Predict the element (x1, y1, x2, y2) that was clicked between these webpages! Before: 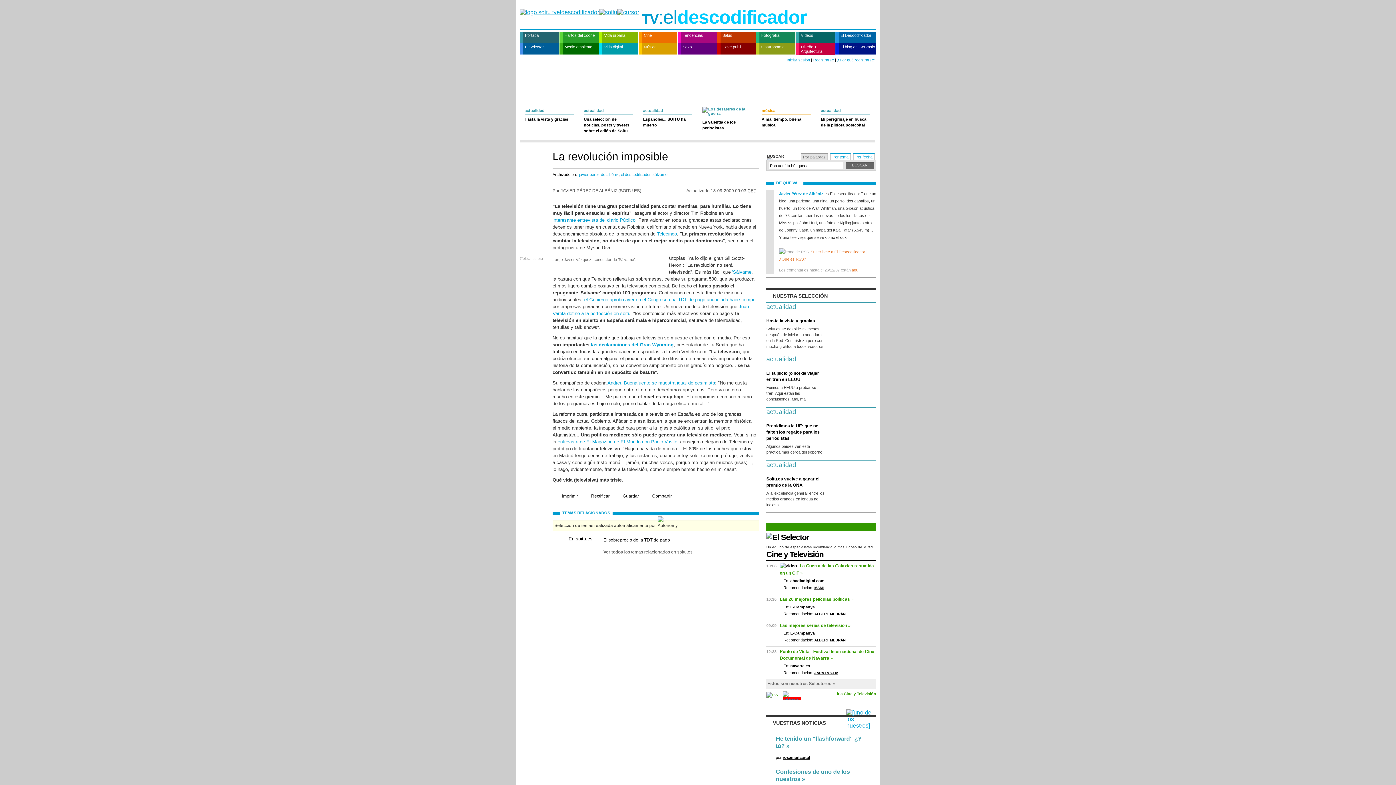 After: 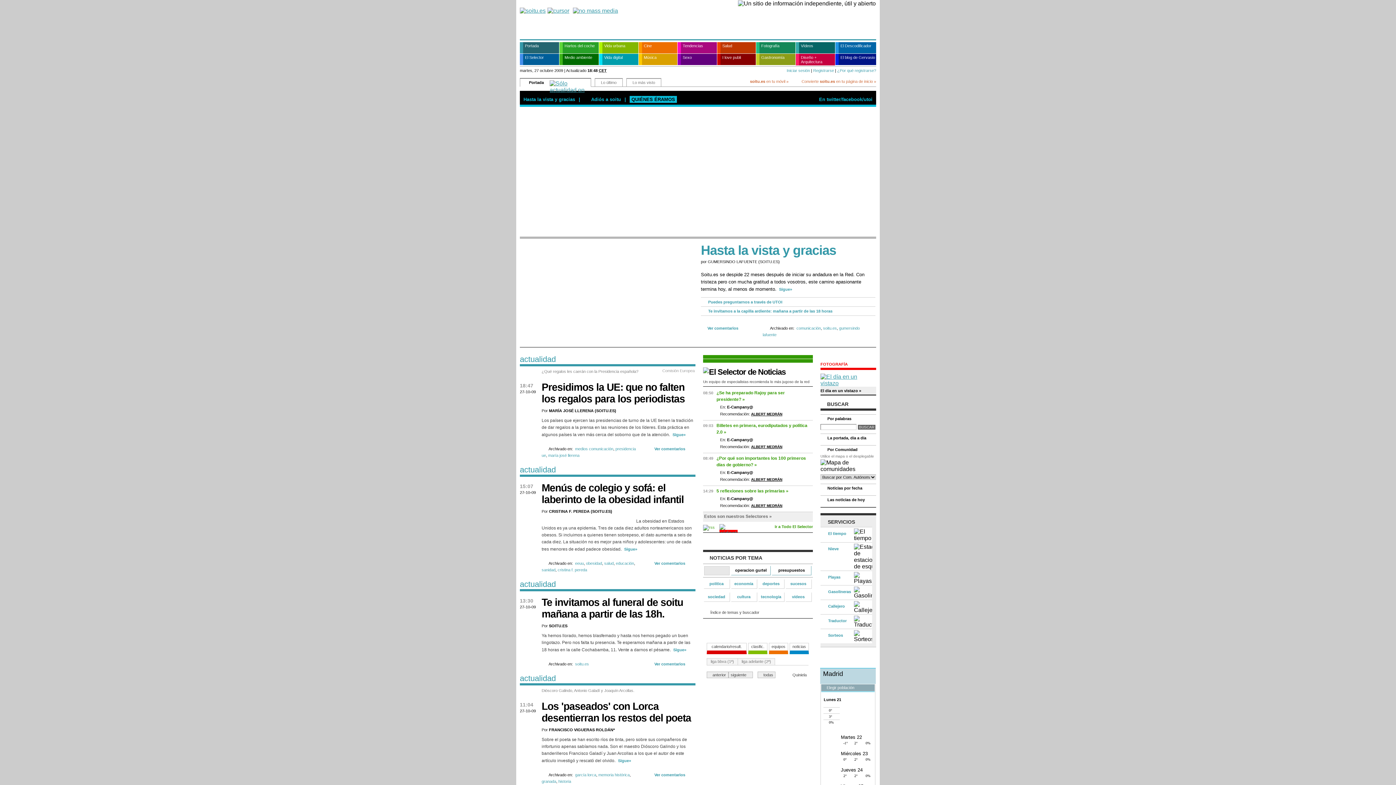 Action: label: actualidad bbox: (821, 106, 870, 114)